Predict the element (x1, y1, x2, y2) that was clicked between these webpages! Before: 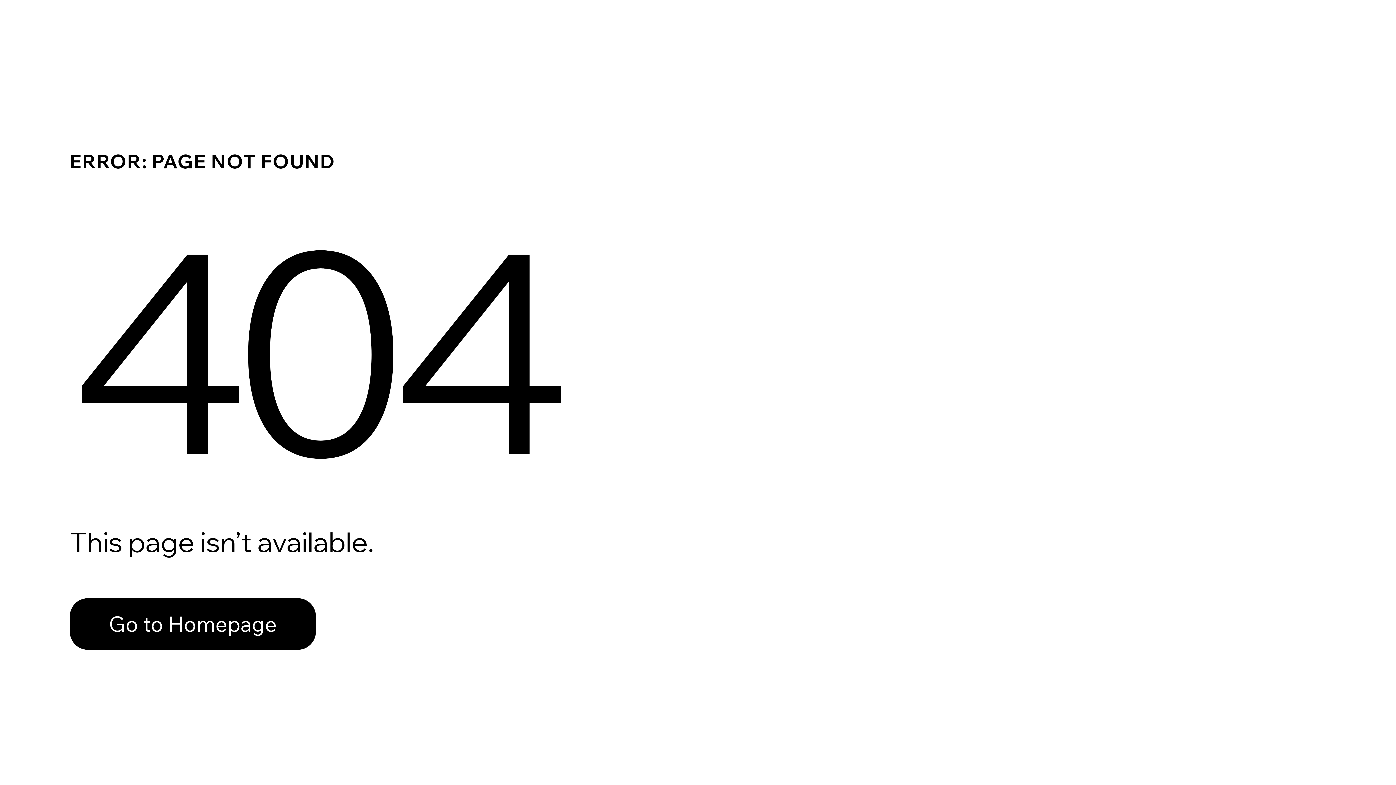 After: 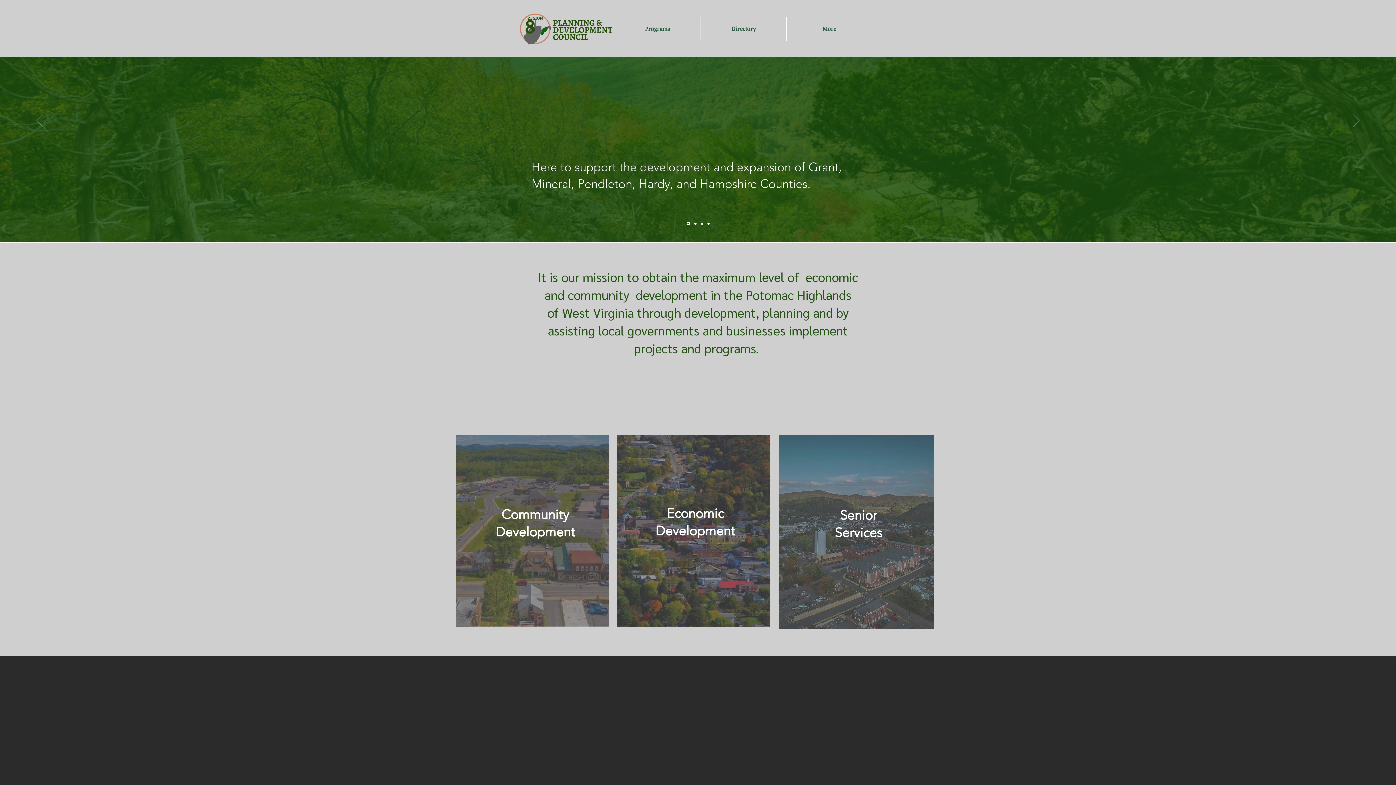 Action: bbox: (69, 582, 768, 659) label: Go to Homepage